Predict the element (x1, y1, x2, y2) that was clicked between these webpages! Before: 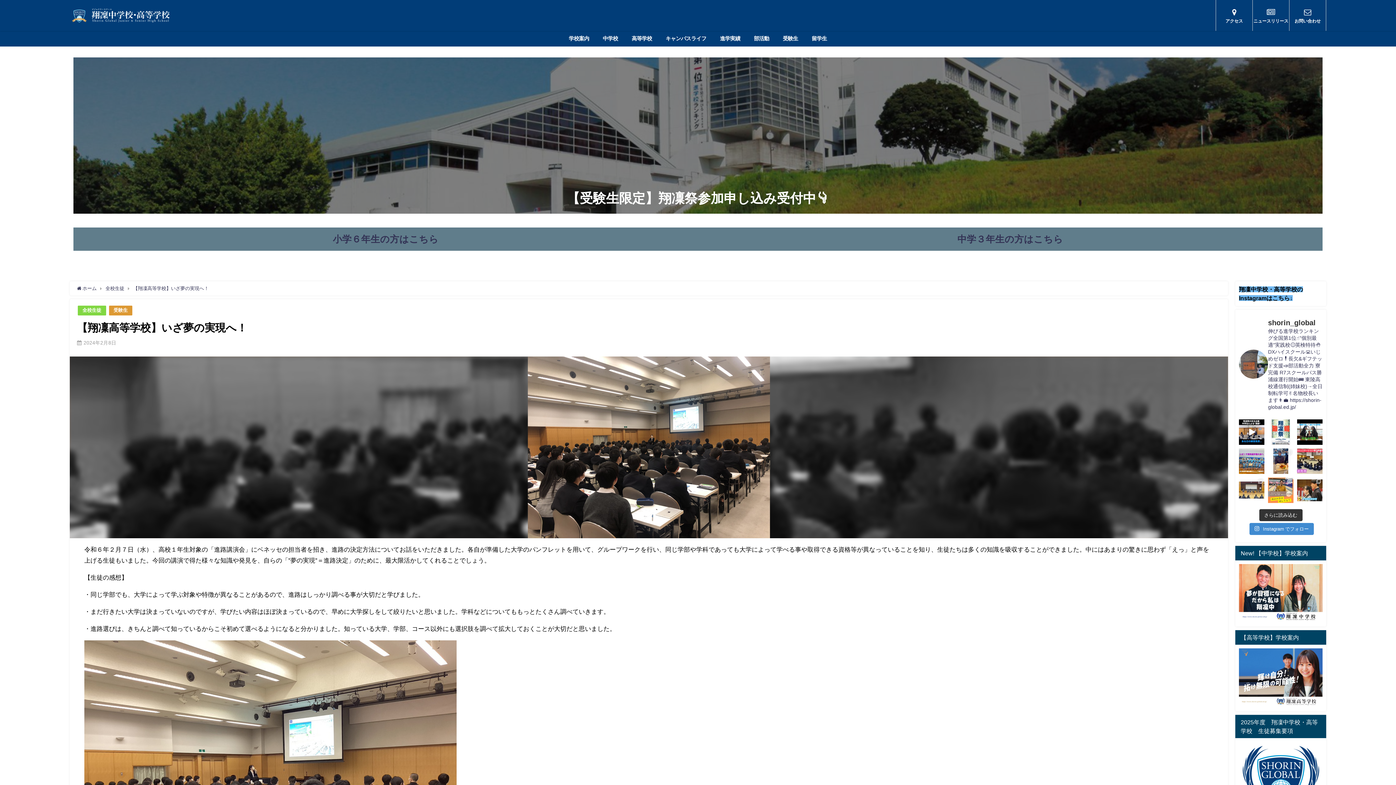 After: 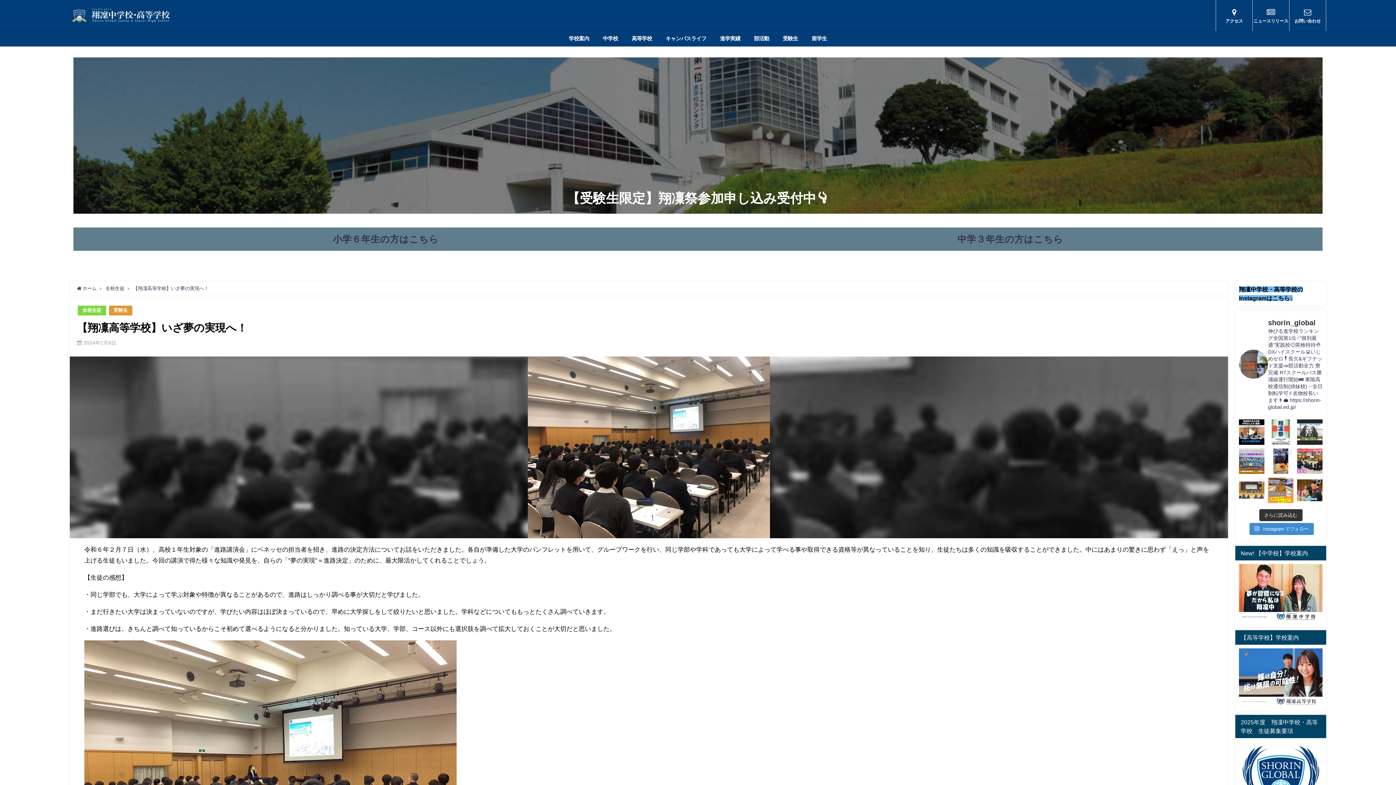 Action: bbox: (1297, 419, 1322, 444)